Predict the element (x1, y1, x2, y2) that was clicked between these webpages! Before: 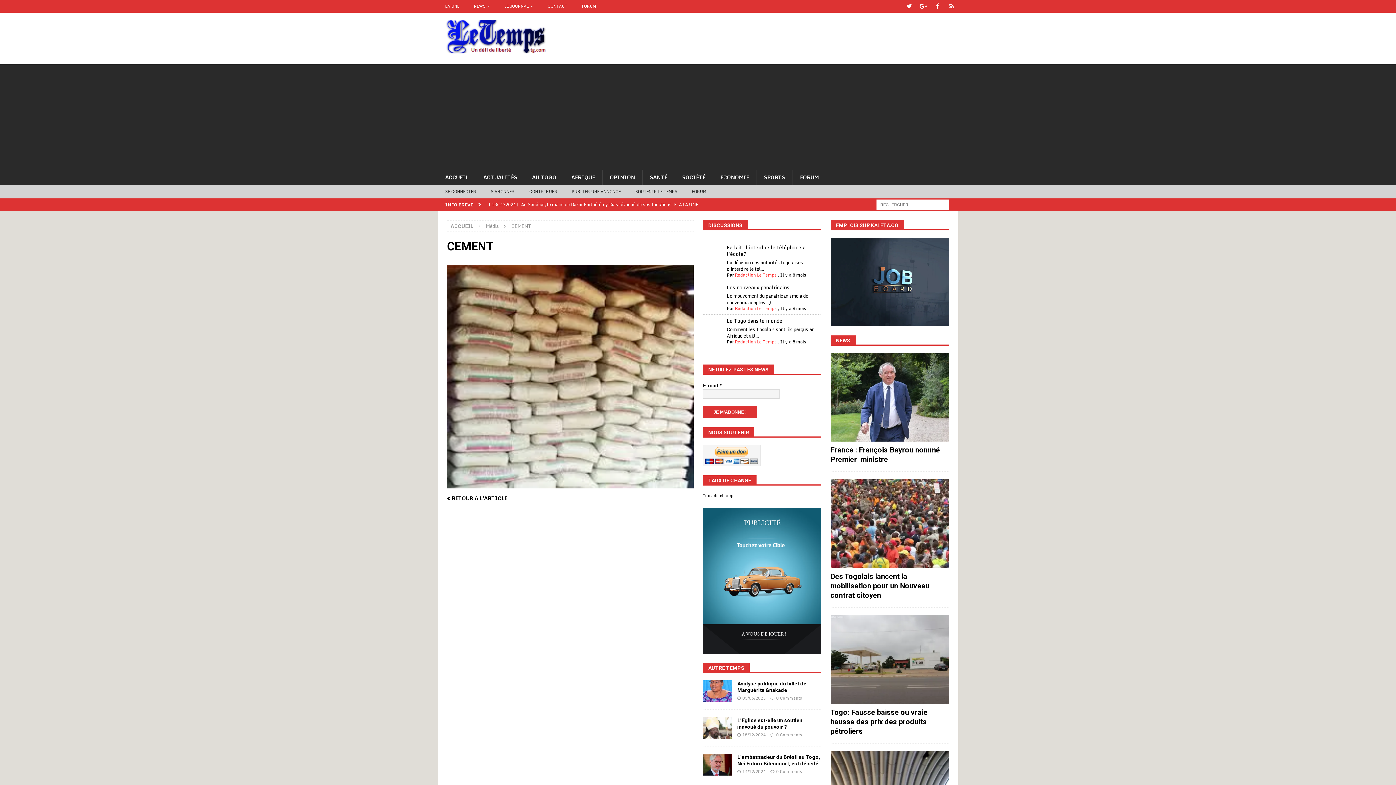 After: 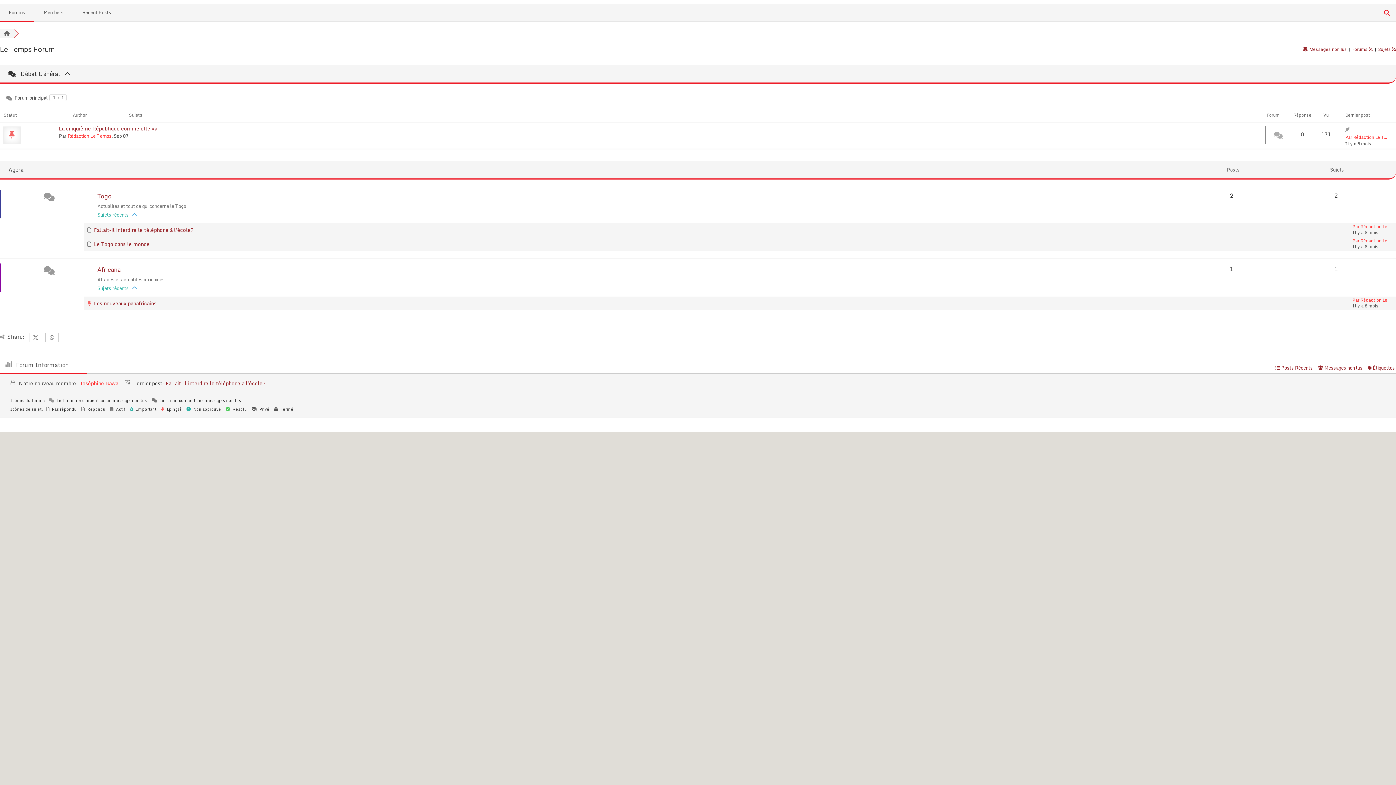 Action: label: FORUM bbox: (792, 169, 826, 185)